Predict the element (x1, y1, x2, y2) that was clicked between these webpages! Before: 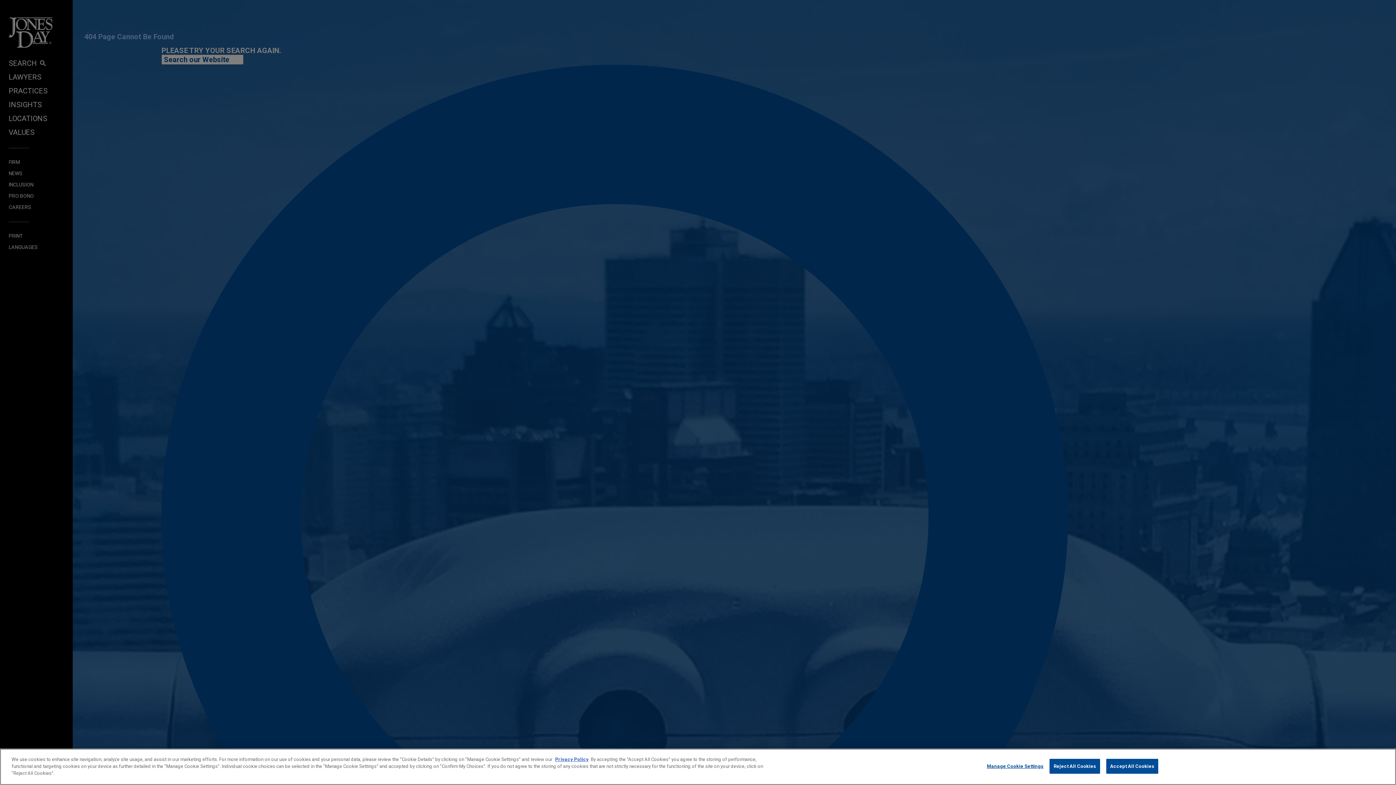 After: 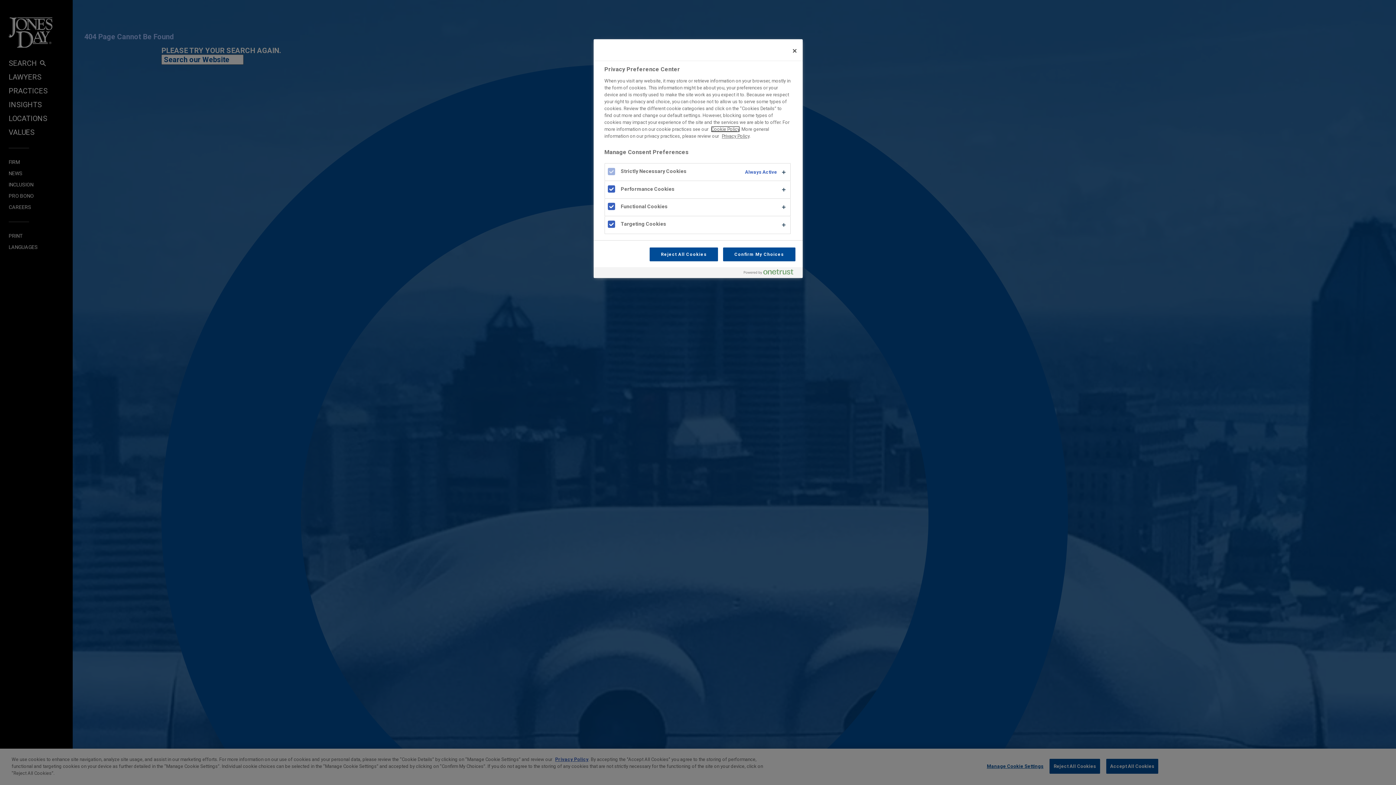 Action: bbox: (987, 759, 1043, 773) label: Manage Cookie Settings